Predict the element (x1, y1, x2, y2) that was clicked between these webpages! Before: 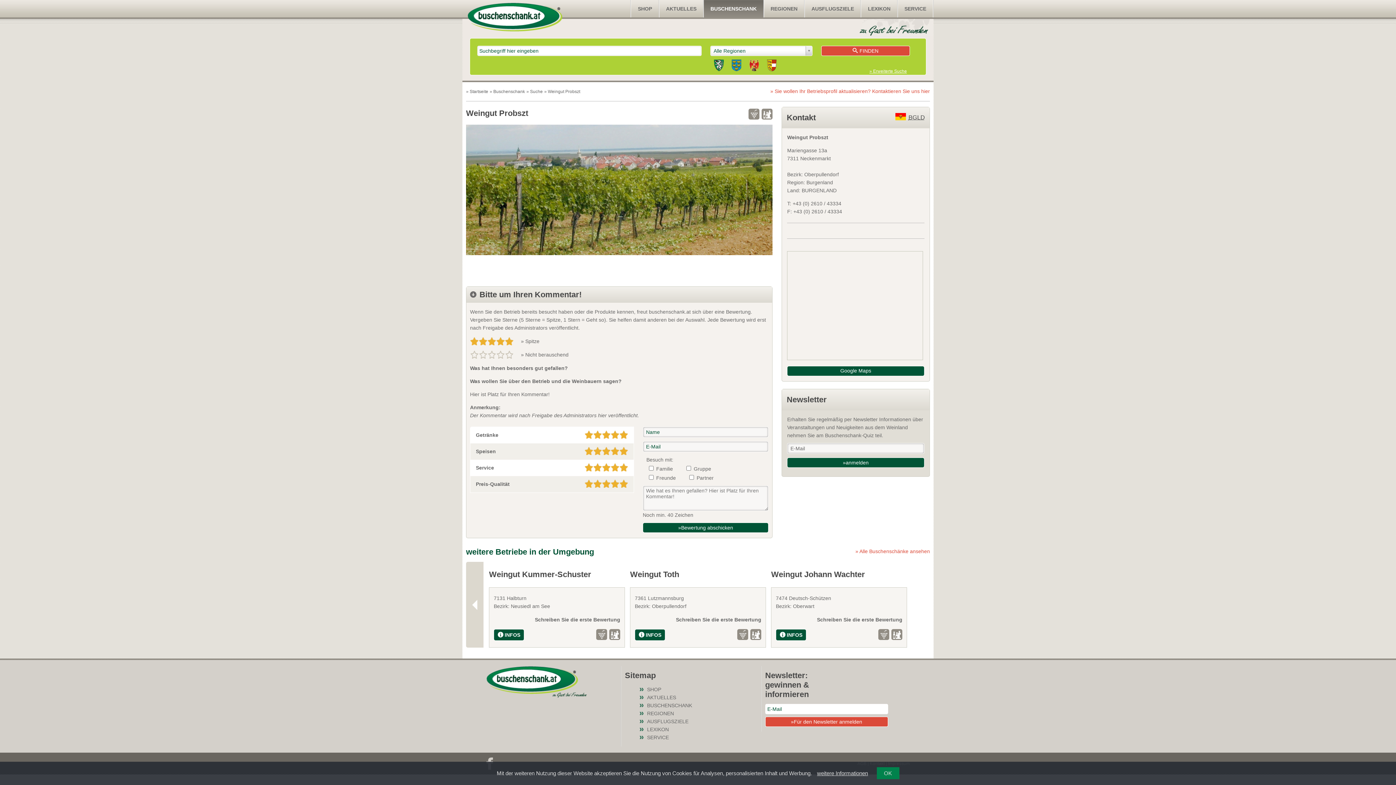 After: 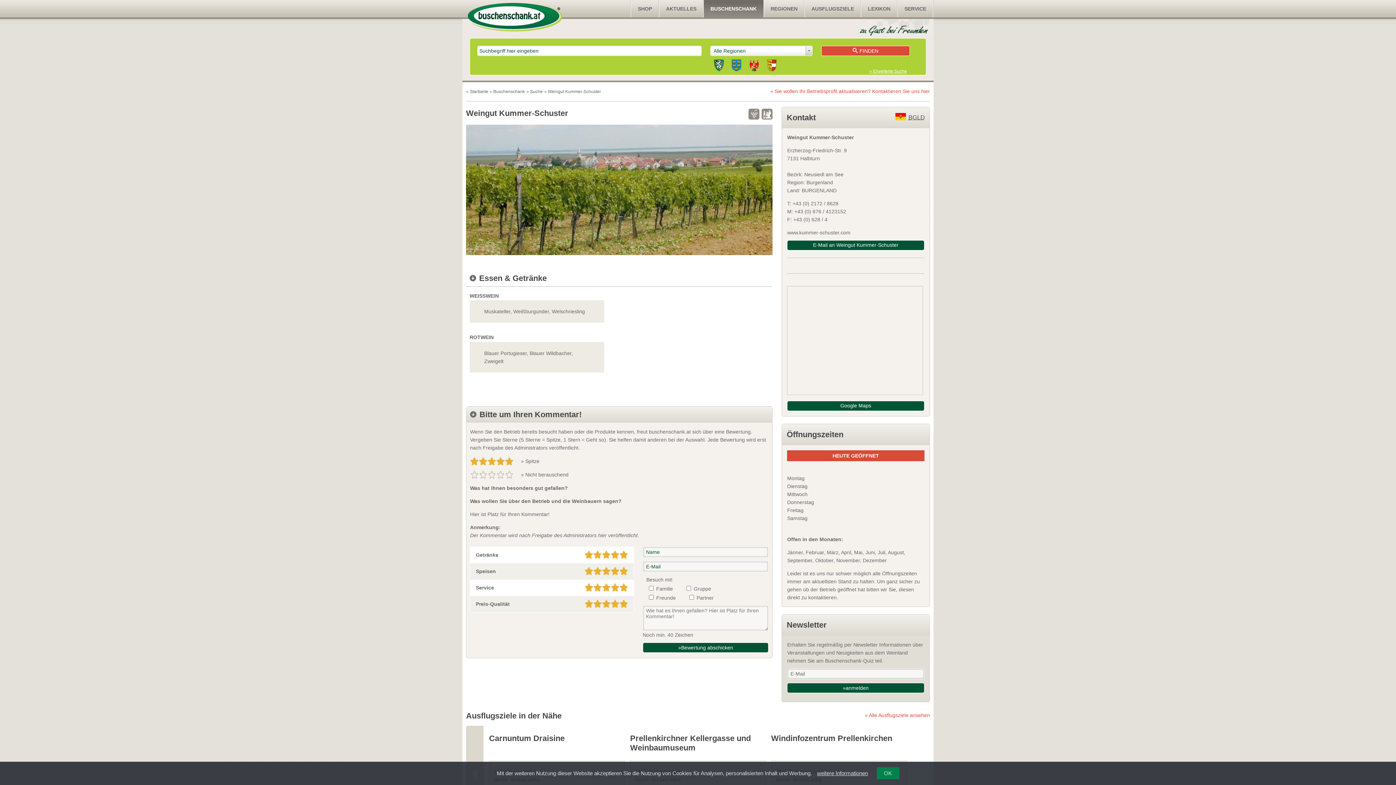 Action: label: Schreiben Sie die erste Bewertung bbox: (534, 617, 620, 622)